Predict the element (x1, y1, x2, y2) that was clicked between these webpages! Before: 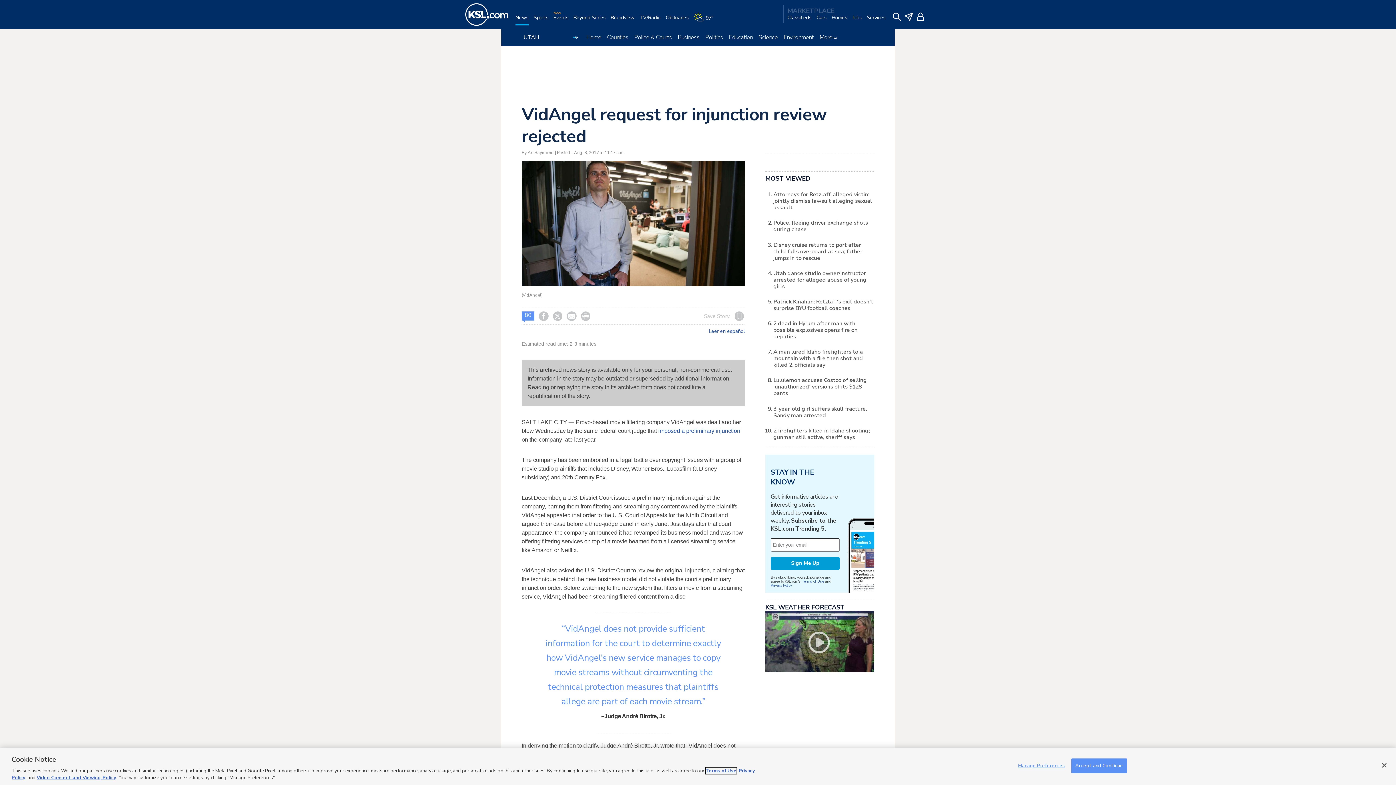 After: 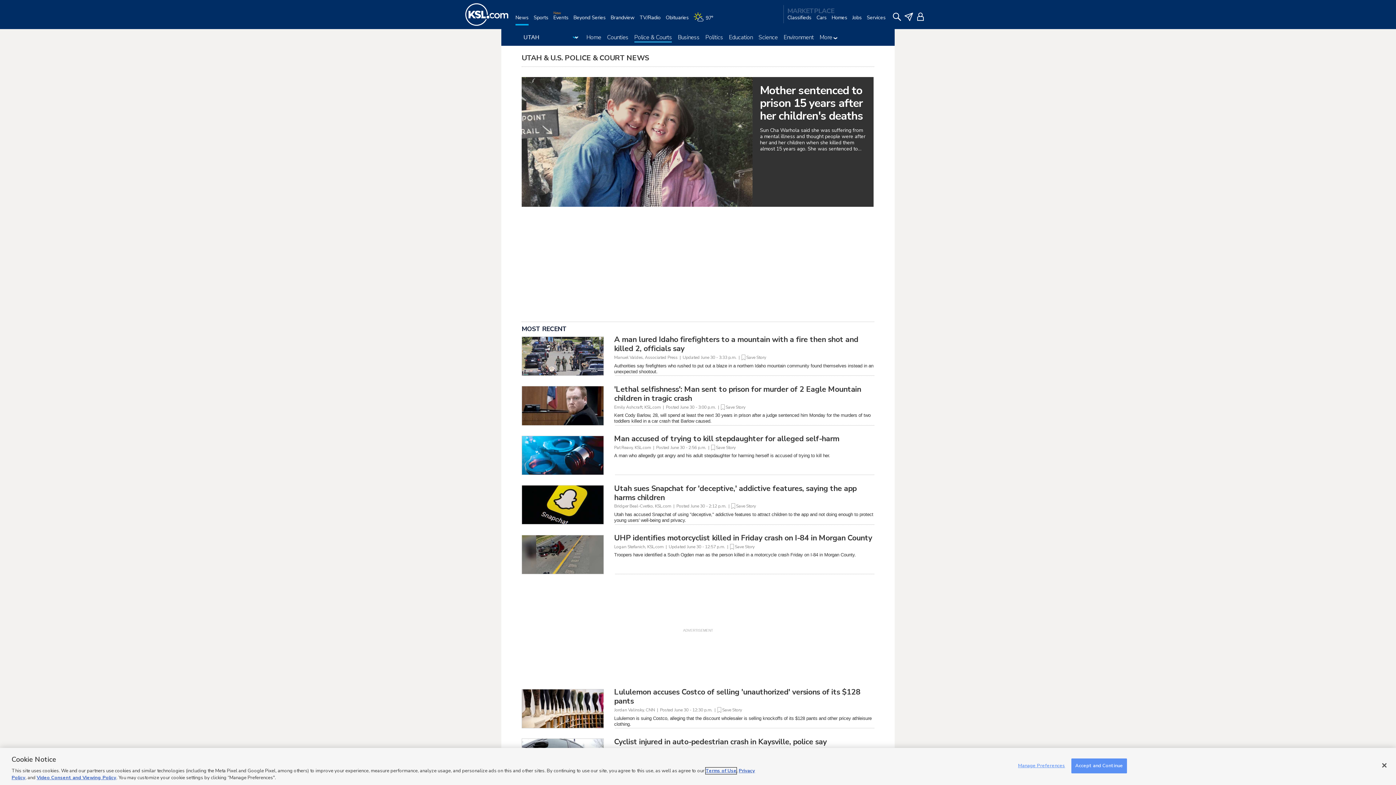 Action: label: Police & Courts bbox: (634, 33, 672, 41)